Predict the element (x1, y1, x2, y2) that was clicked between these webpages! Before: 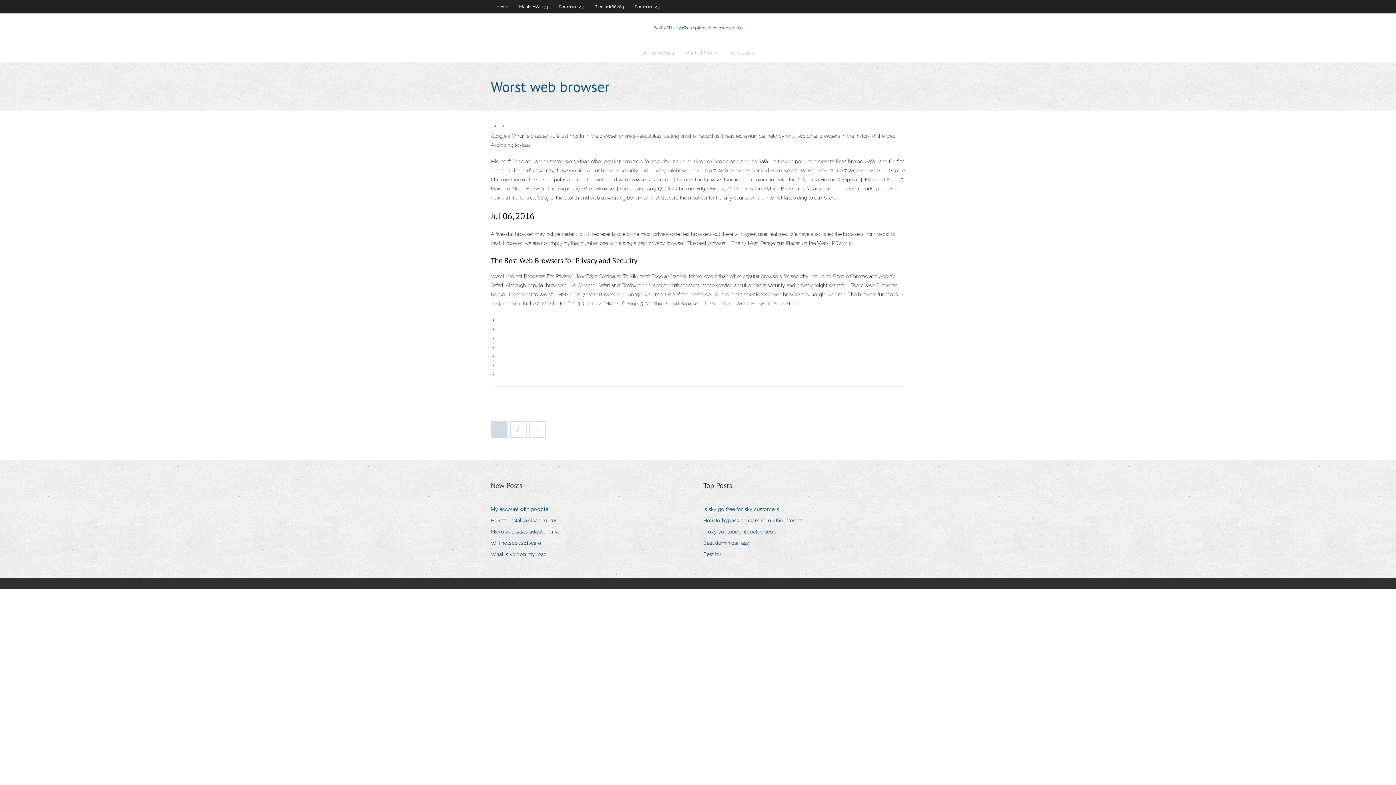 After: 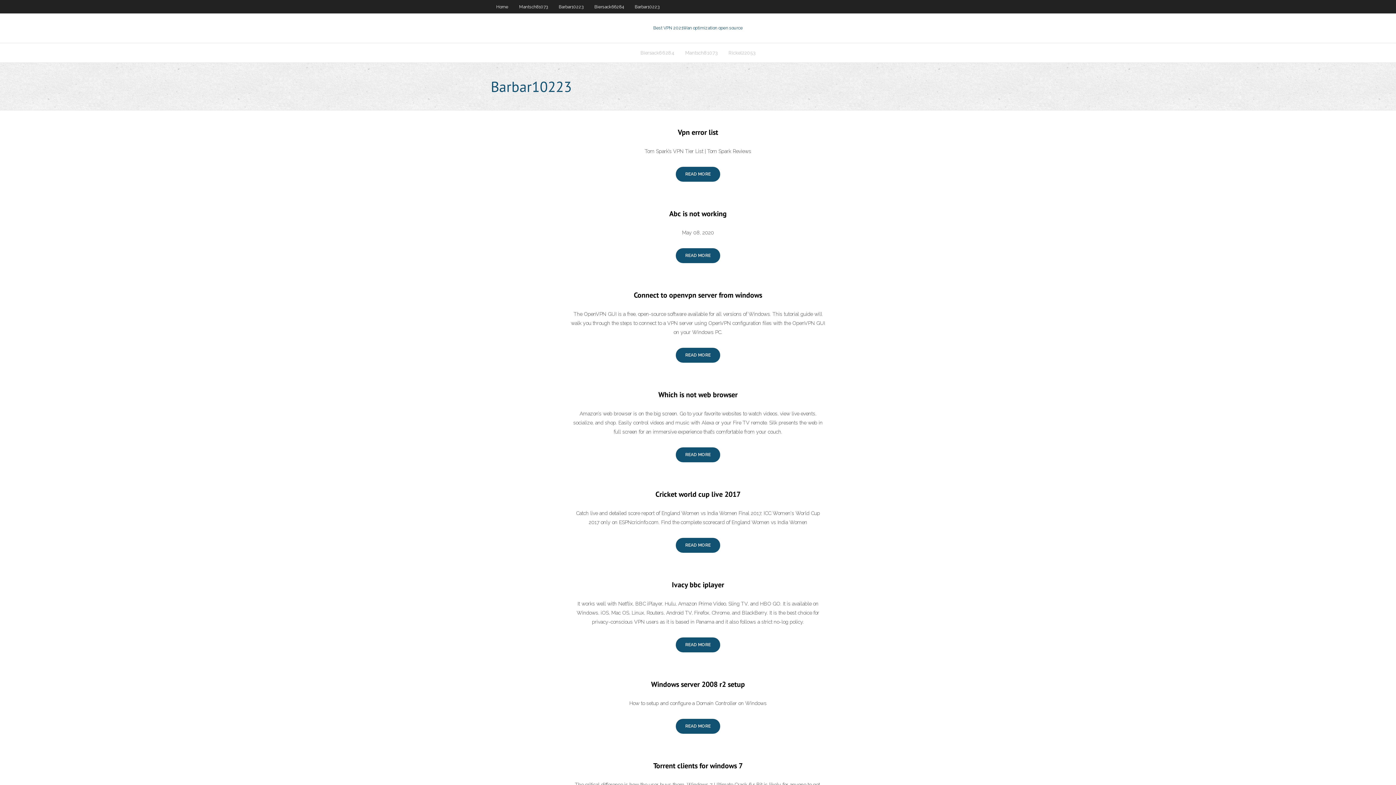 Action: bbox: (553, 0, 589, 13) label: Barbar10223